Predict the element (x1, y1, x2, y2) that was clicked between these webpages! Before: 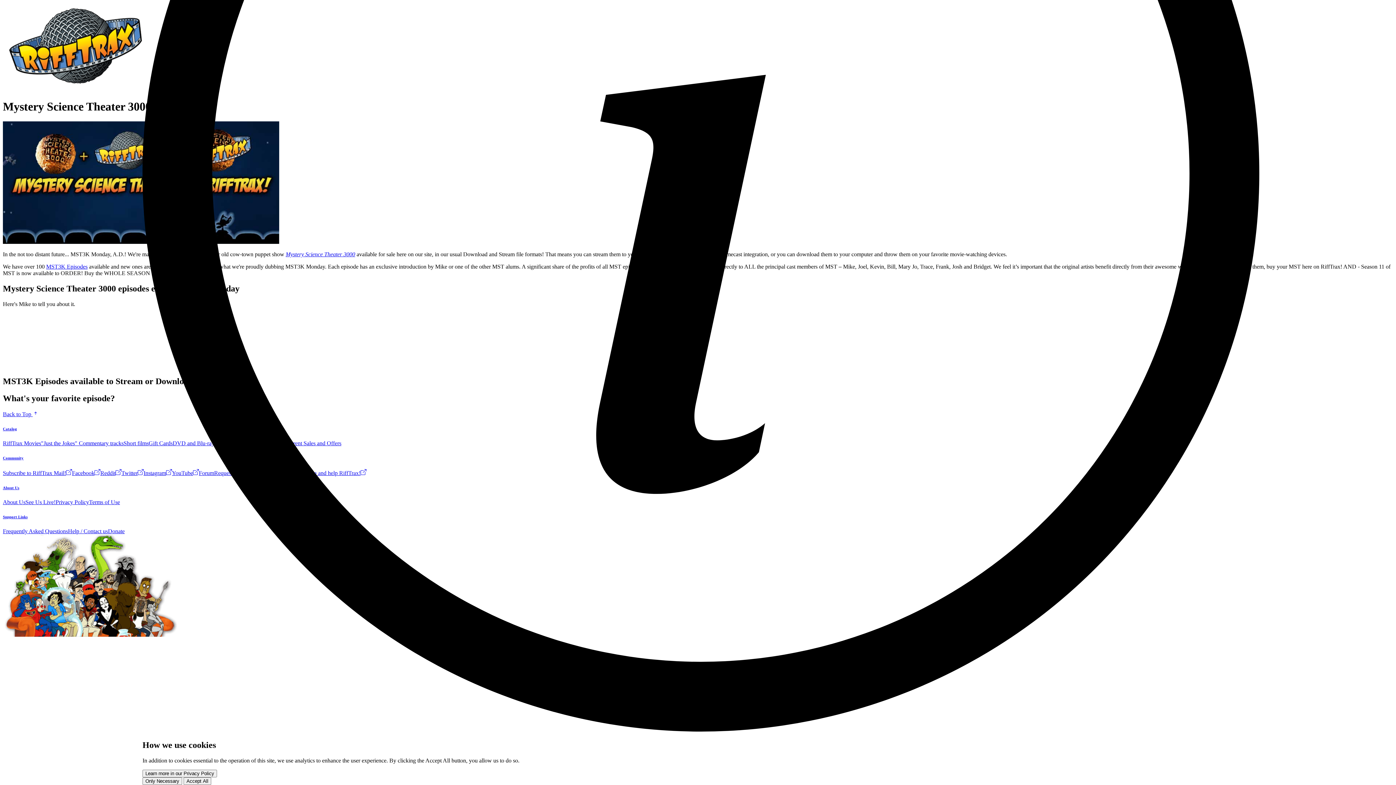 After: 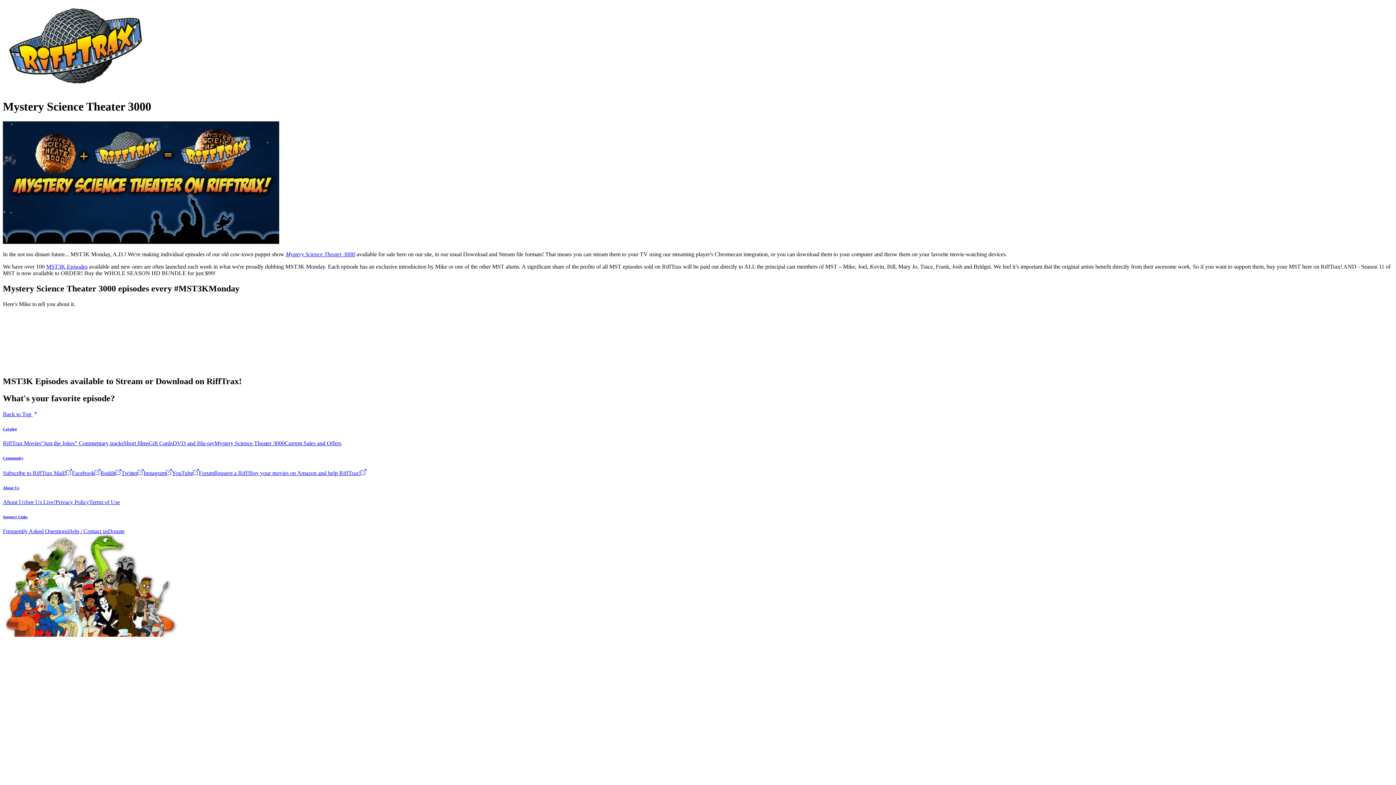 Action: label: Only Necessary bbox: (142, 777, 182, 785)